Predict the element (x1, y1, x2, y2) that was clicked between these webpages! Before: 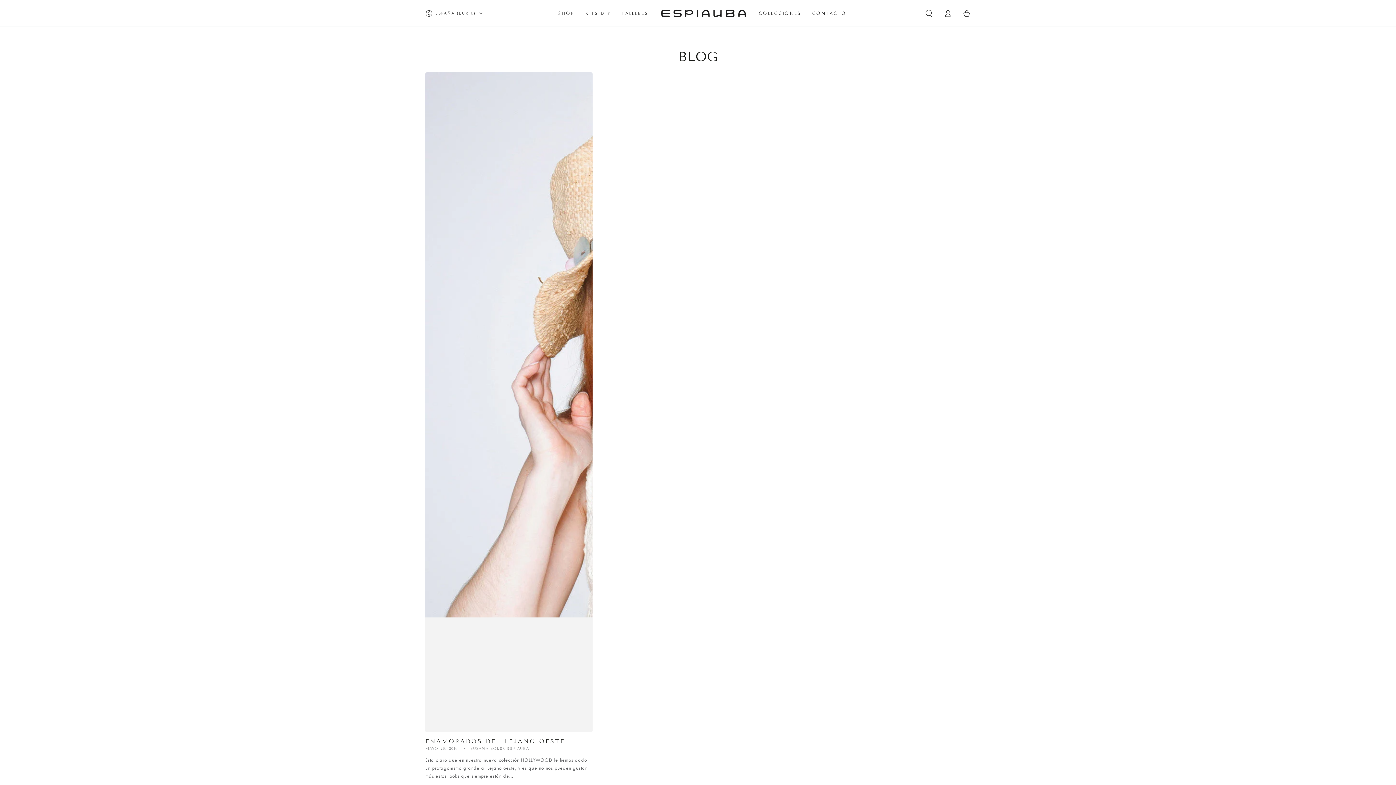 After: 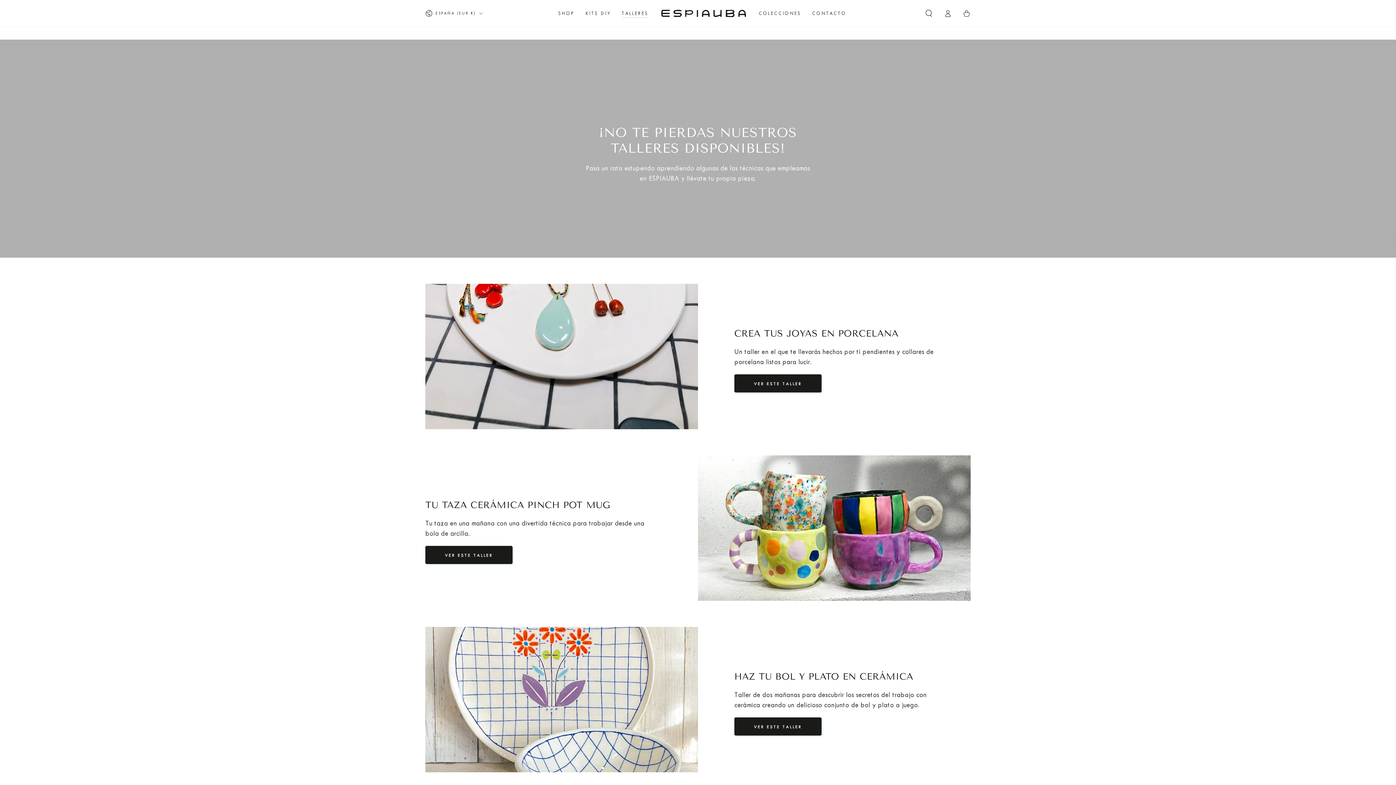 Action: label: TALLERES bbox: (616, 4, 654, 22)